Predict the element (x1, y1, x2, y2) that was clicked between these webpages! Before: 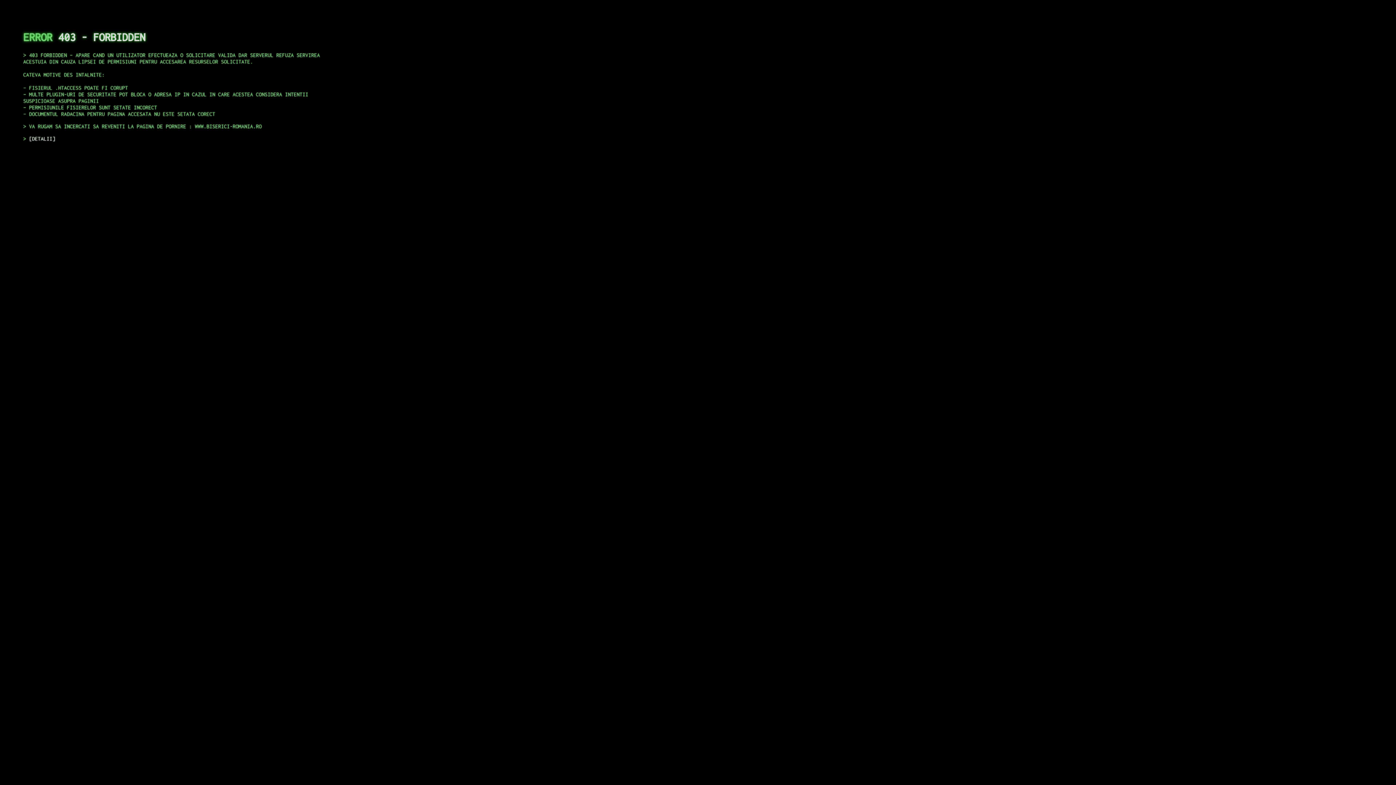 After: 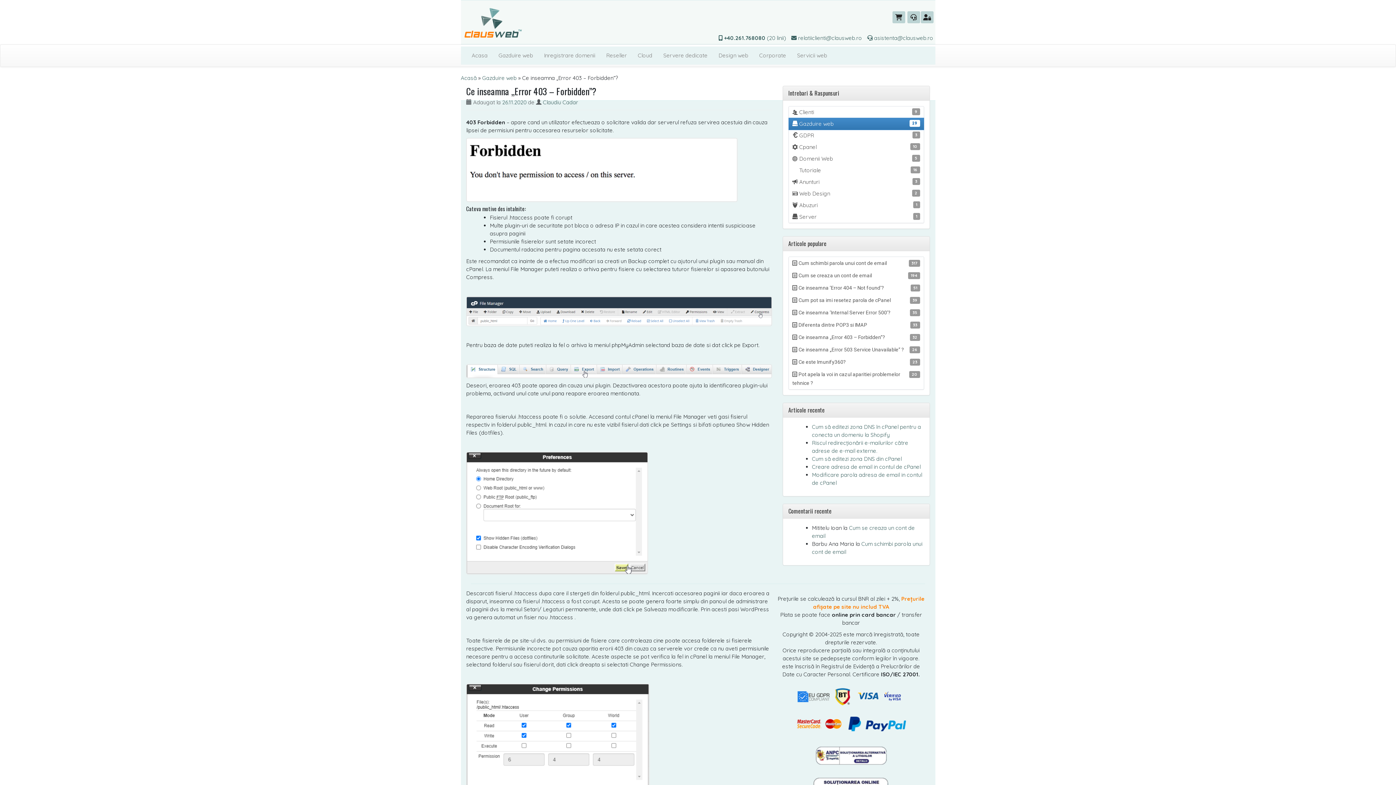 Action: label: DETALII bbox: (29, 135, 55, 141)